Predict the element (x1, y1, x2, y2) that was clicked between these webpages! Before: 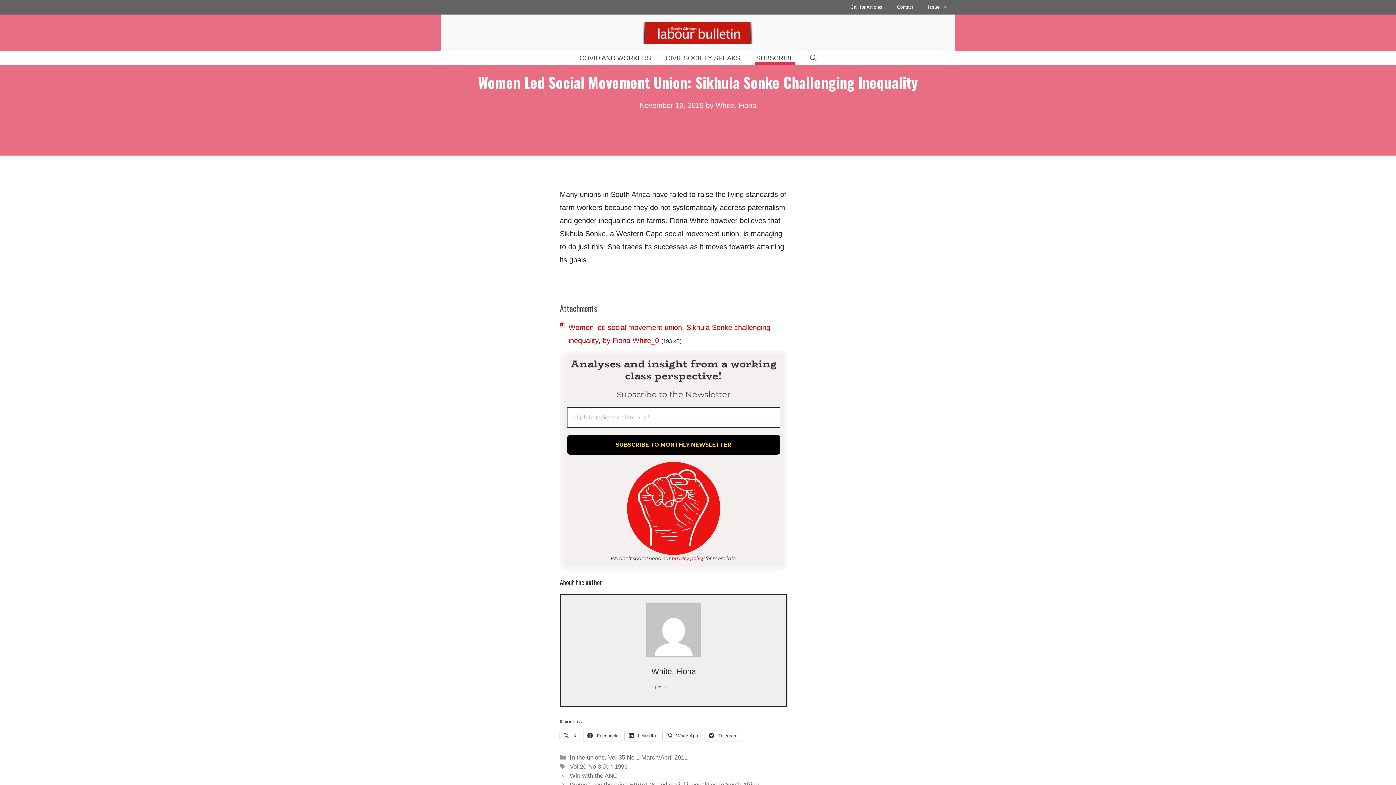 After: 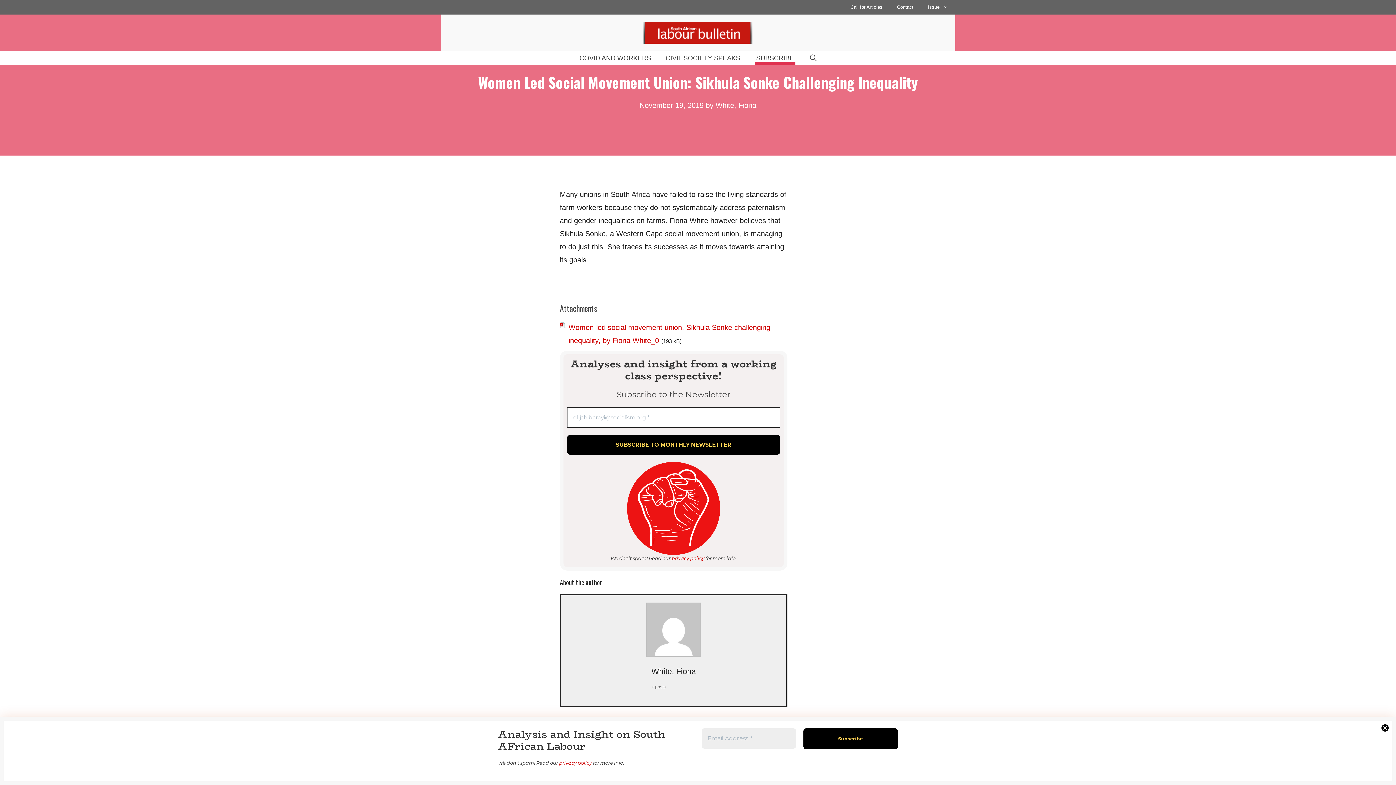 Action: label: White, Fiona bbox: (715, 101, 756, 109)